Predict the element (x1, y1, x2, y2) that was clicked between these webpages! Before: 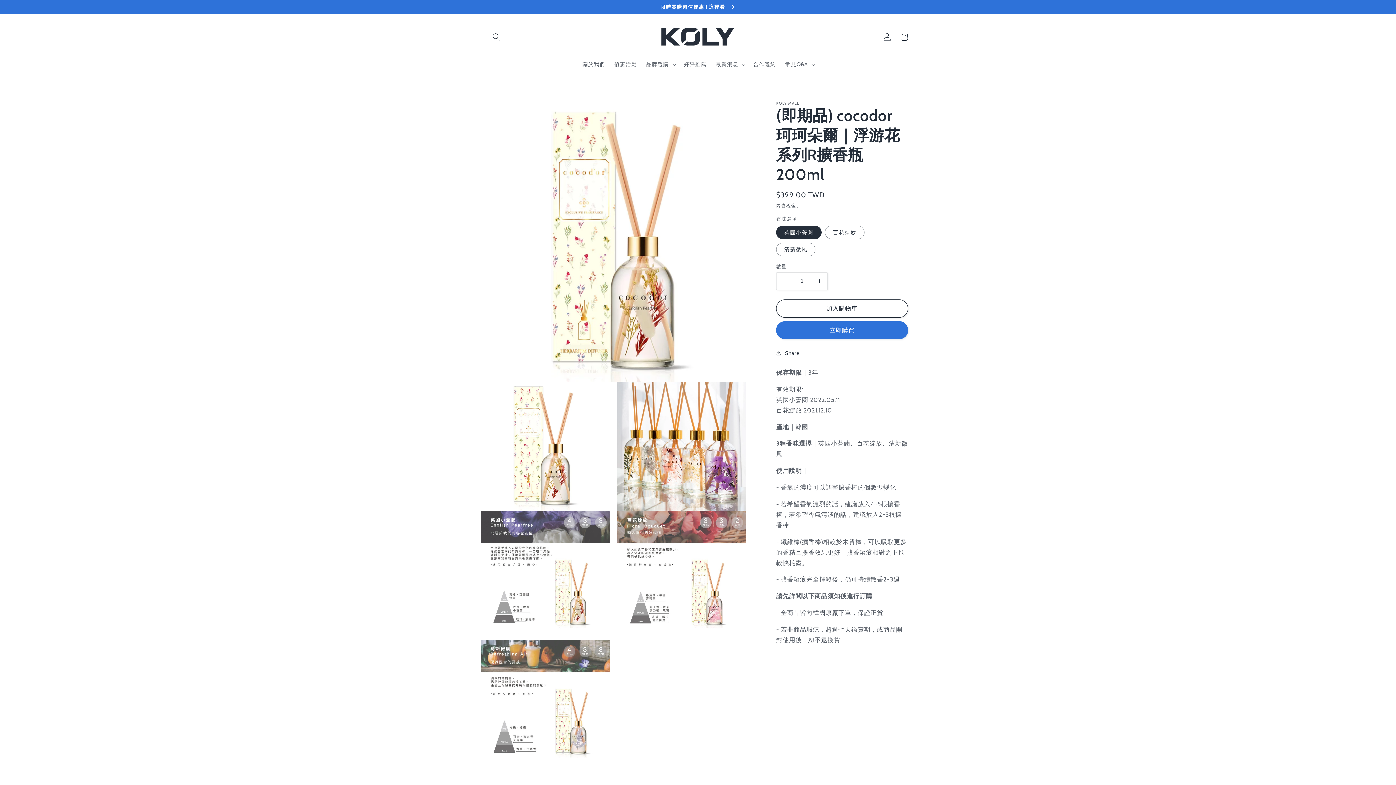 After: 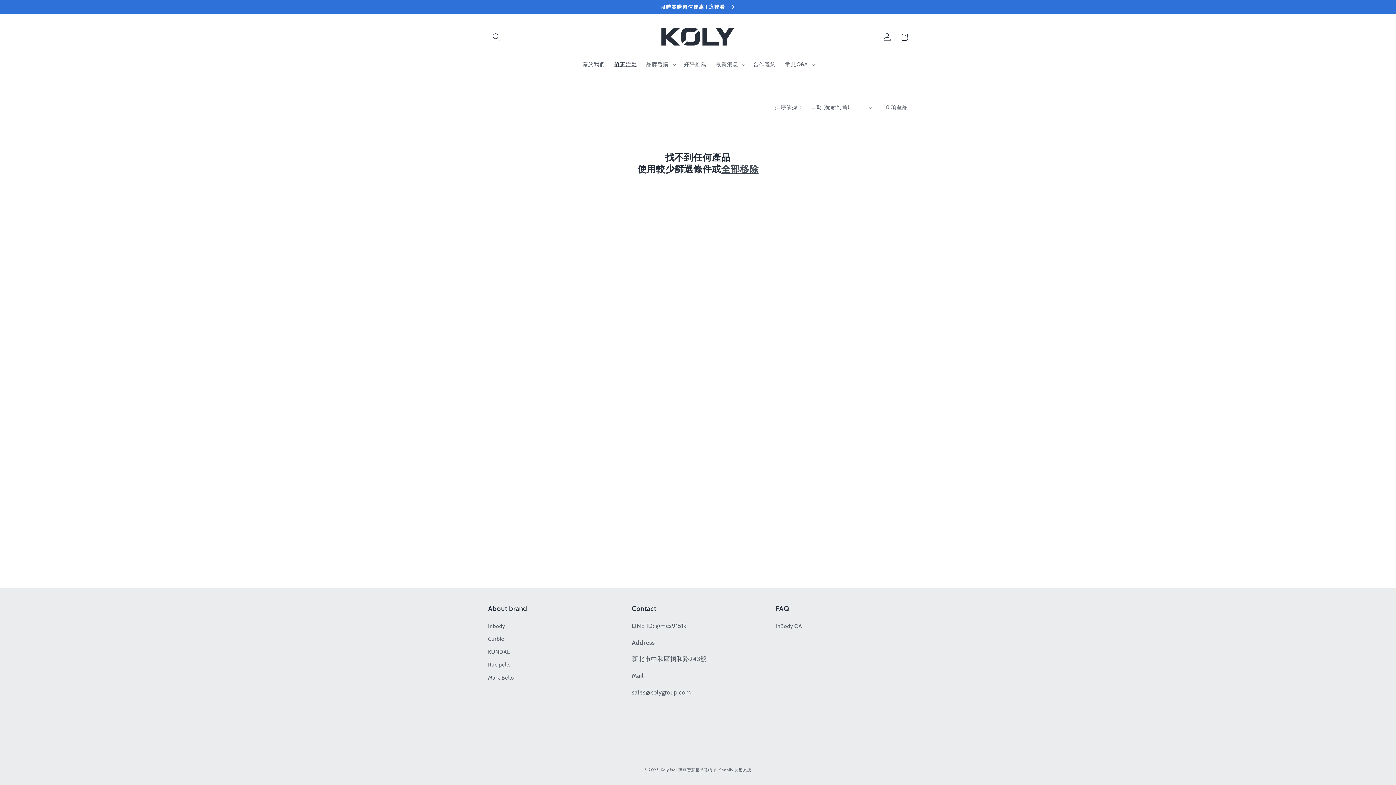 Action: label: 優惠活動 bbox: (609, 56, 641, 72)